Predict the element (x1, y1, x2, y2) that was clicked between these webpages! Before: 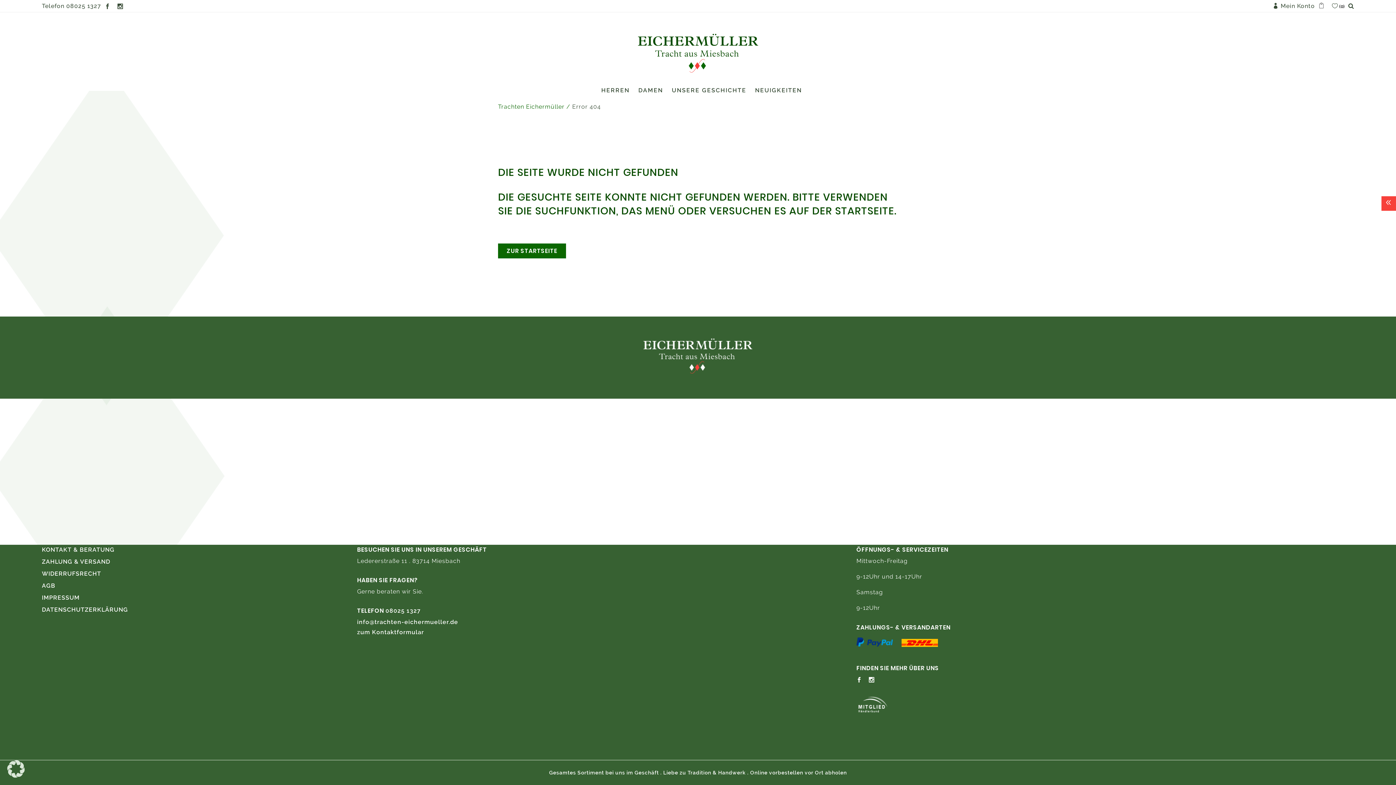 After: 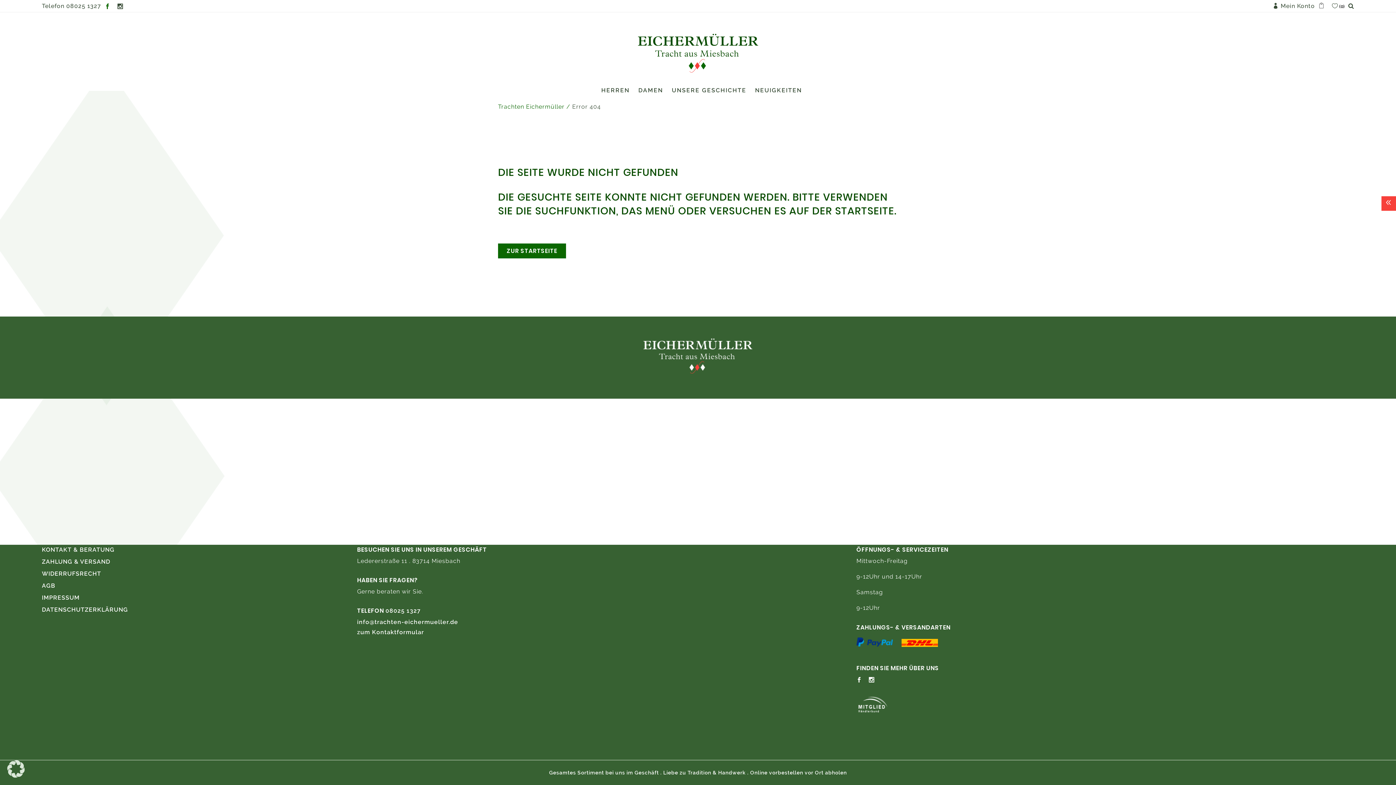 Action: bbox: (104, 3, 110, 9)